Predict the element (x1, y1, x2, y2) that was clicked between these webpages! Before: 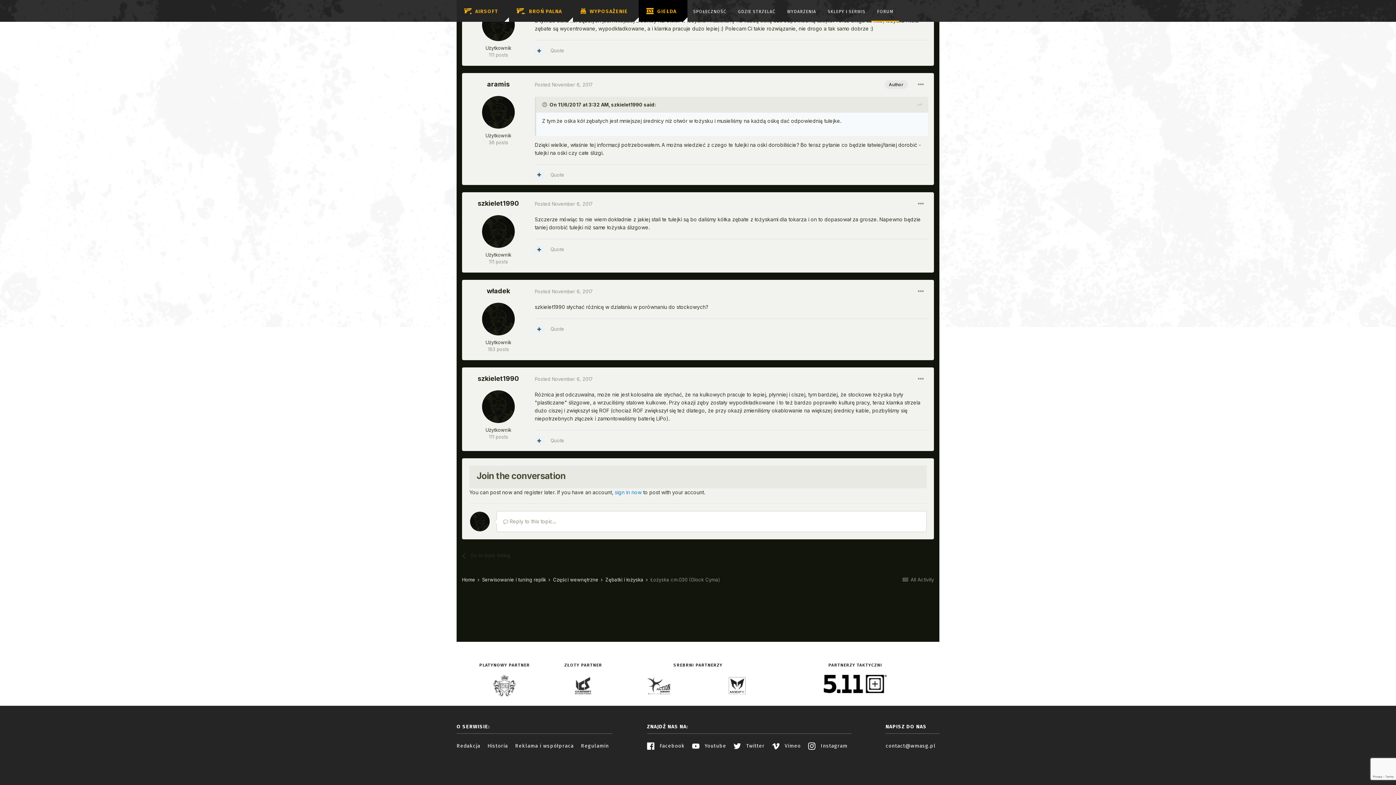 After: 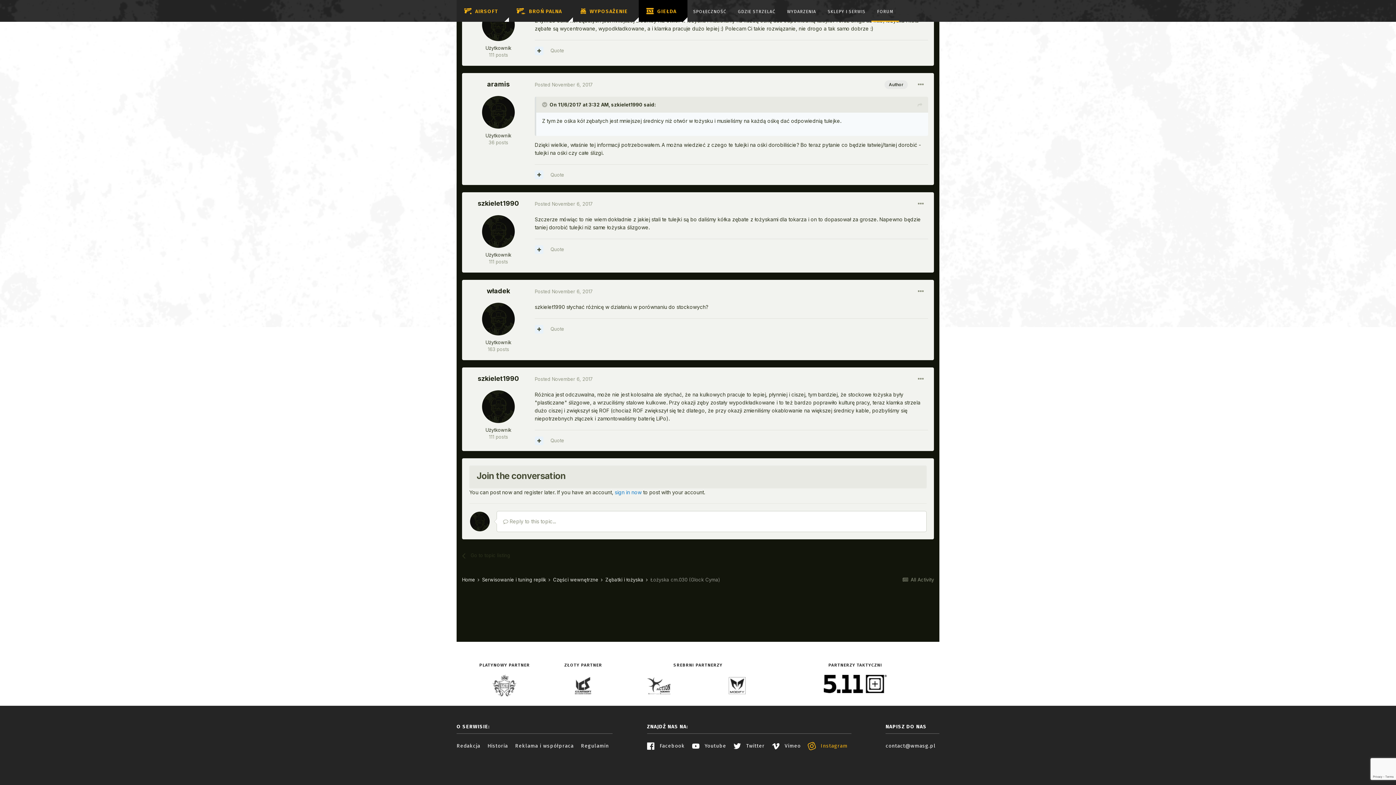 Action: bbox: (804, 743, 851, 749) label:  Instagram